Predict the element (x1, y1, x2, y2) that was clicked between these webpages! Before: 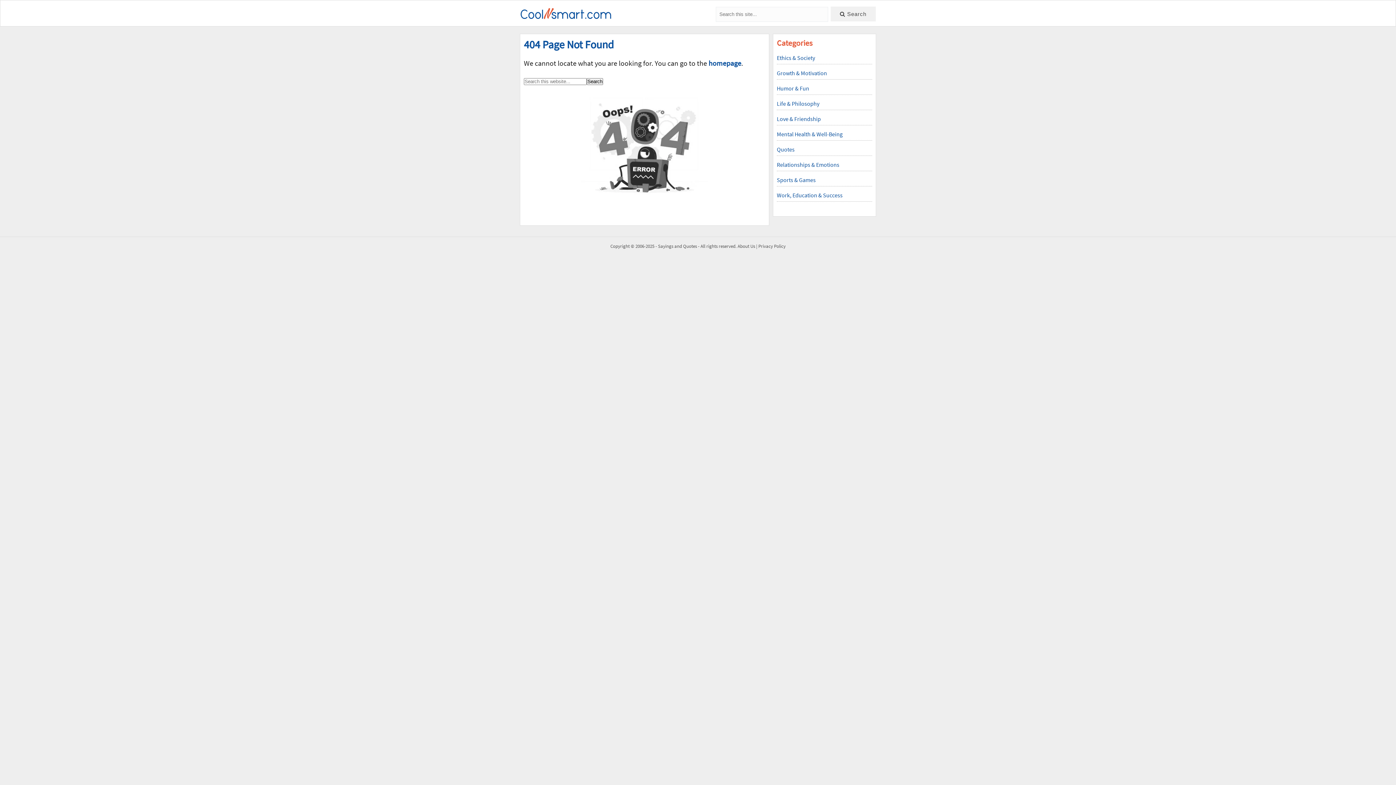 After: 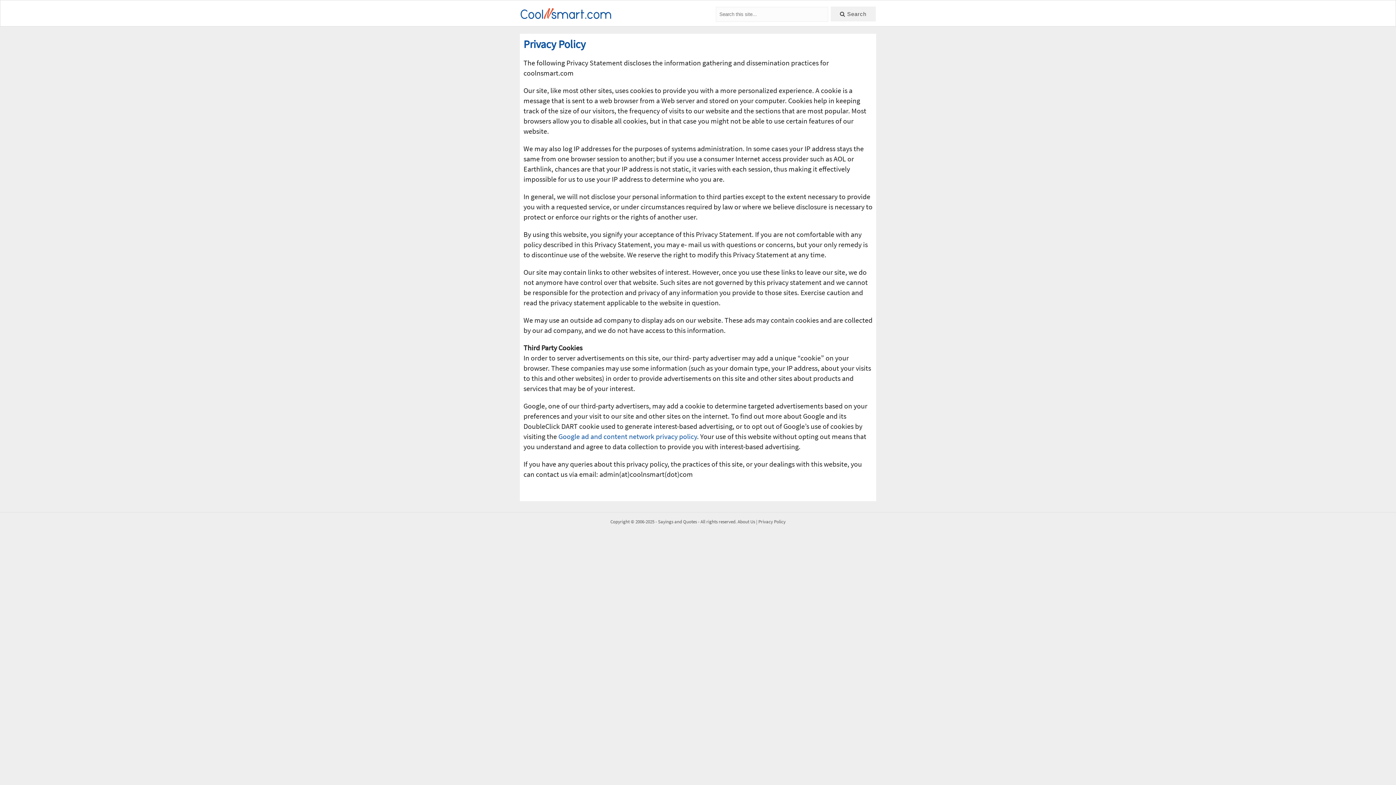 Action: bbox: (758, 243, 785, 249) label: Privacy Policy